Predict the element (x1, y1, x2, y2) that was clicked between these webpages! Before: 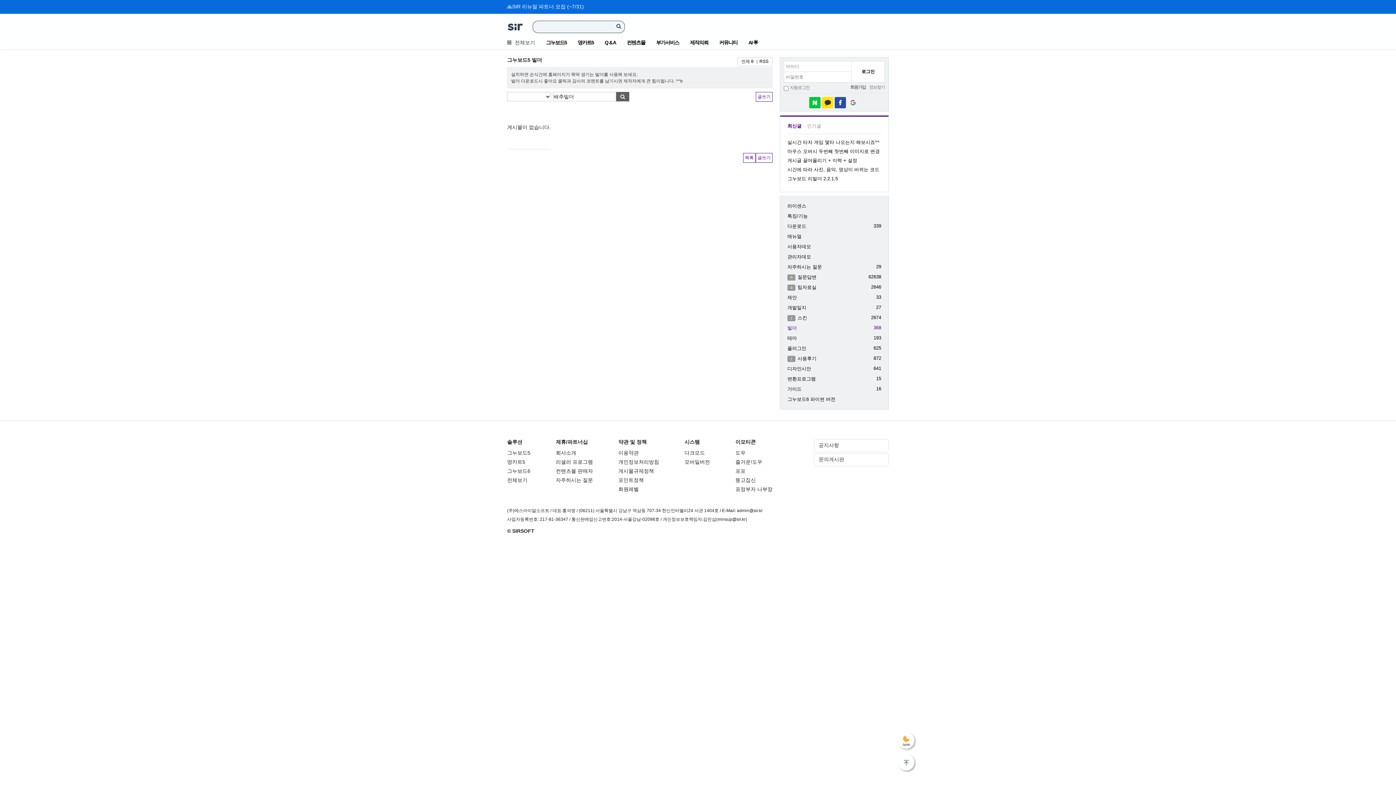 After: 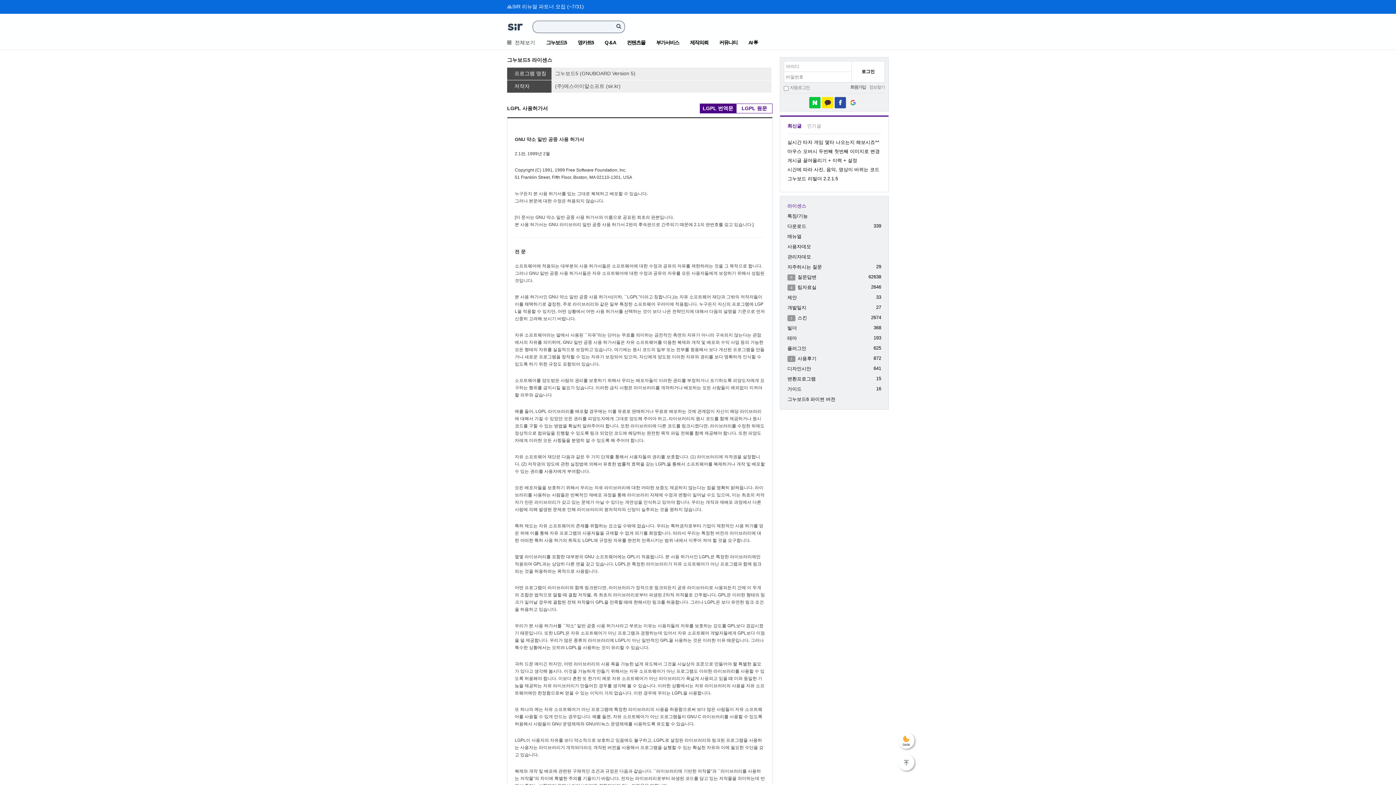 Action: label: 라이센스 bbox: (787, 201, 881, 211)